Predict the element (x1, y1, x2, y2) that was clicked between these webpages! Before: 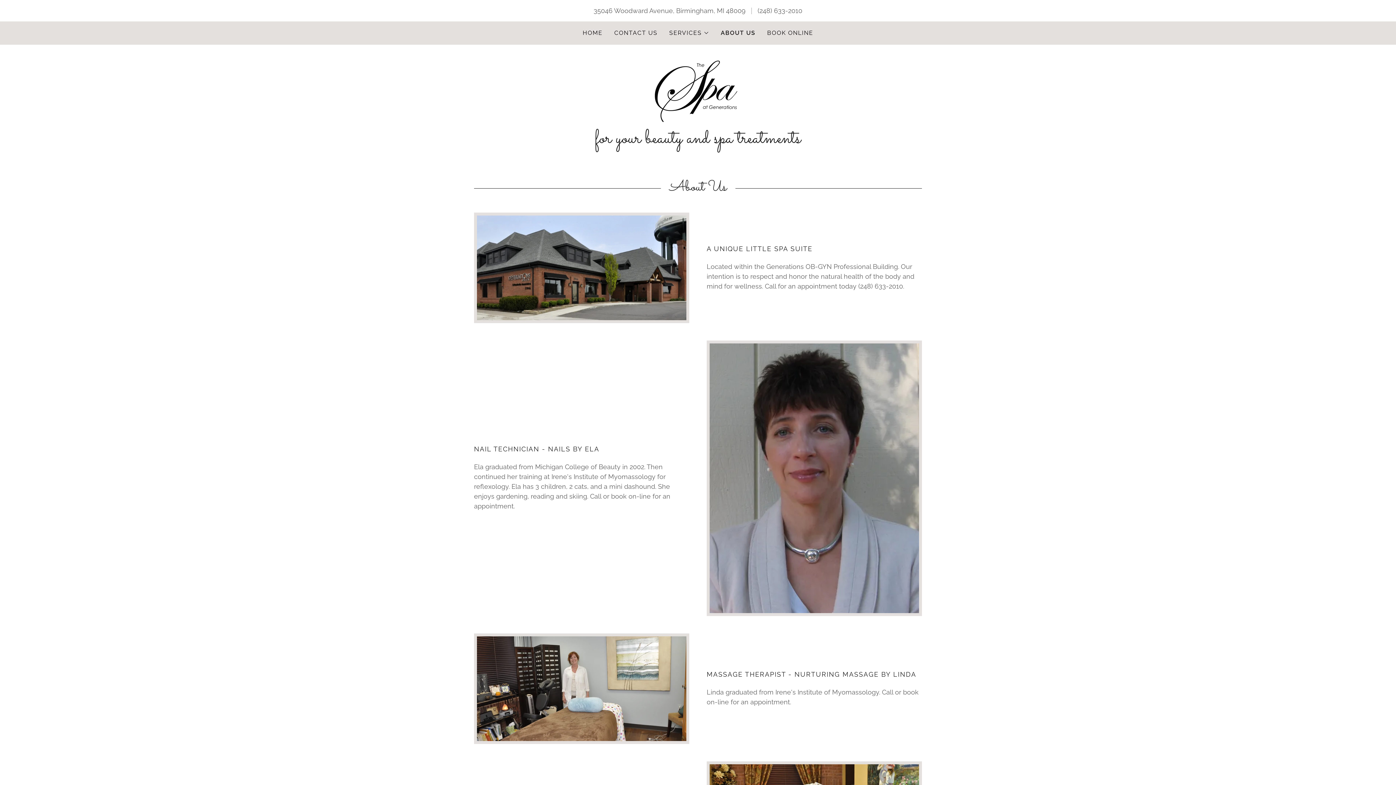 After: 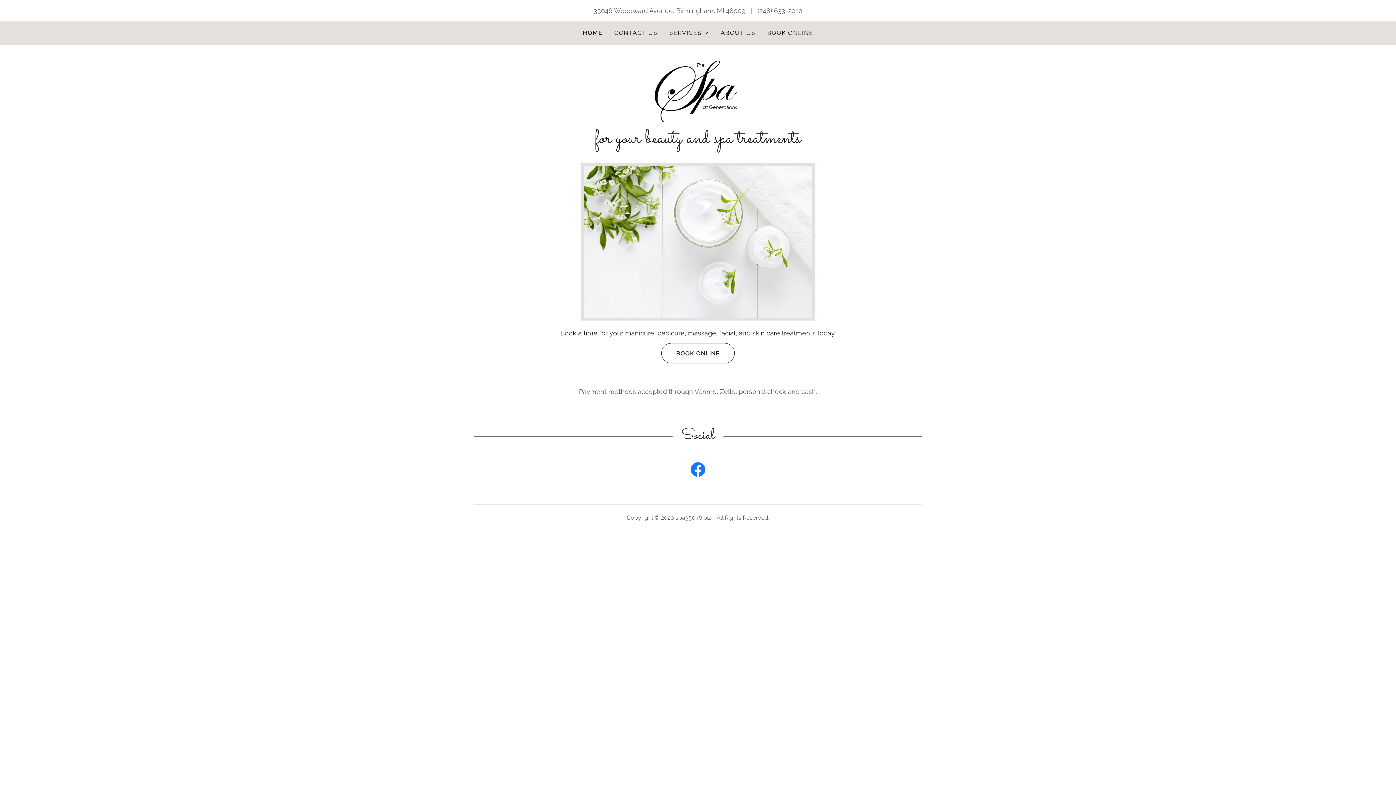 Action: label: HOME bbox: (580, 26, 604, 39)